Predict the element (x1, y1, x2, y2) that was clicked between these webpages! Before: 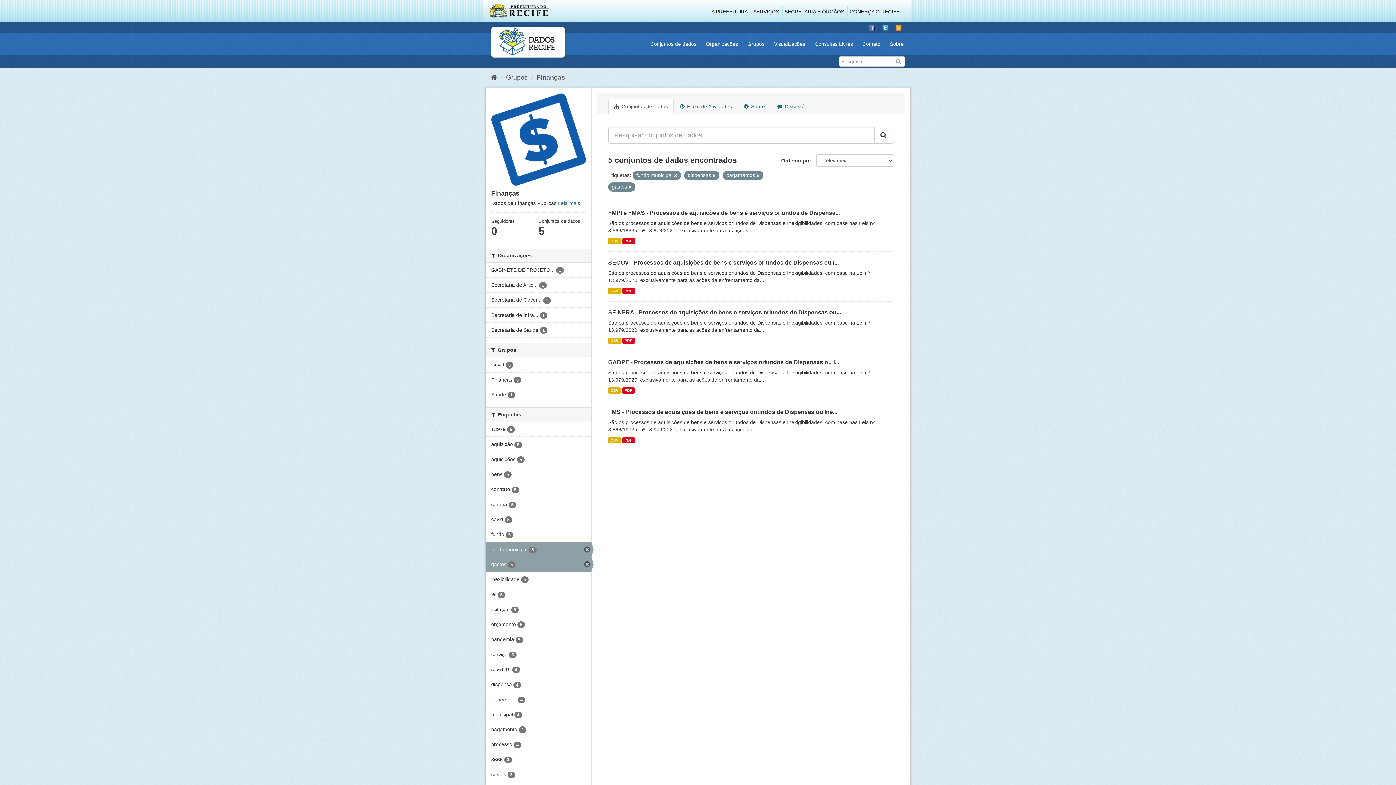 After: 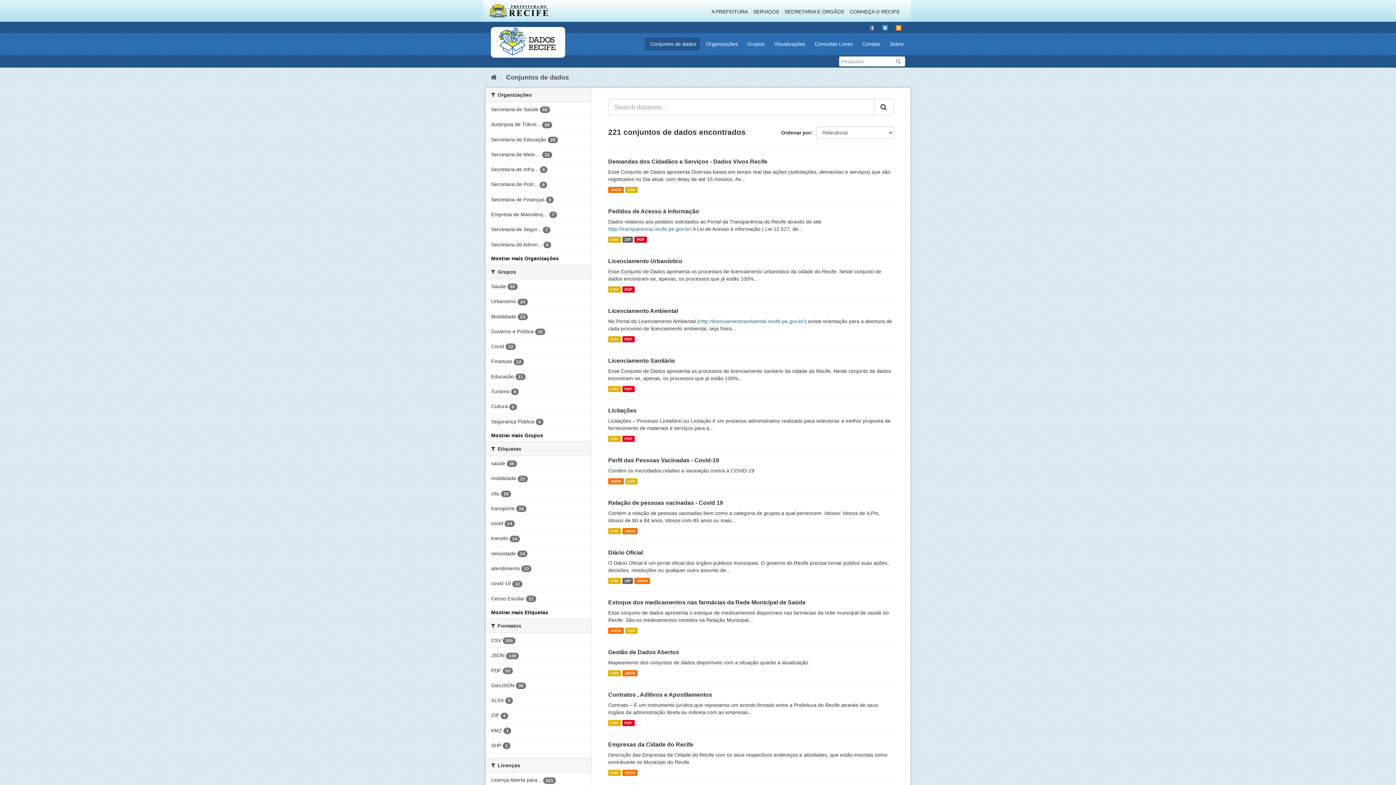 Action: bbox: (895, 57, 901, 64)